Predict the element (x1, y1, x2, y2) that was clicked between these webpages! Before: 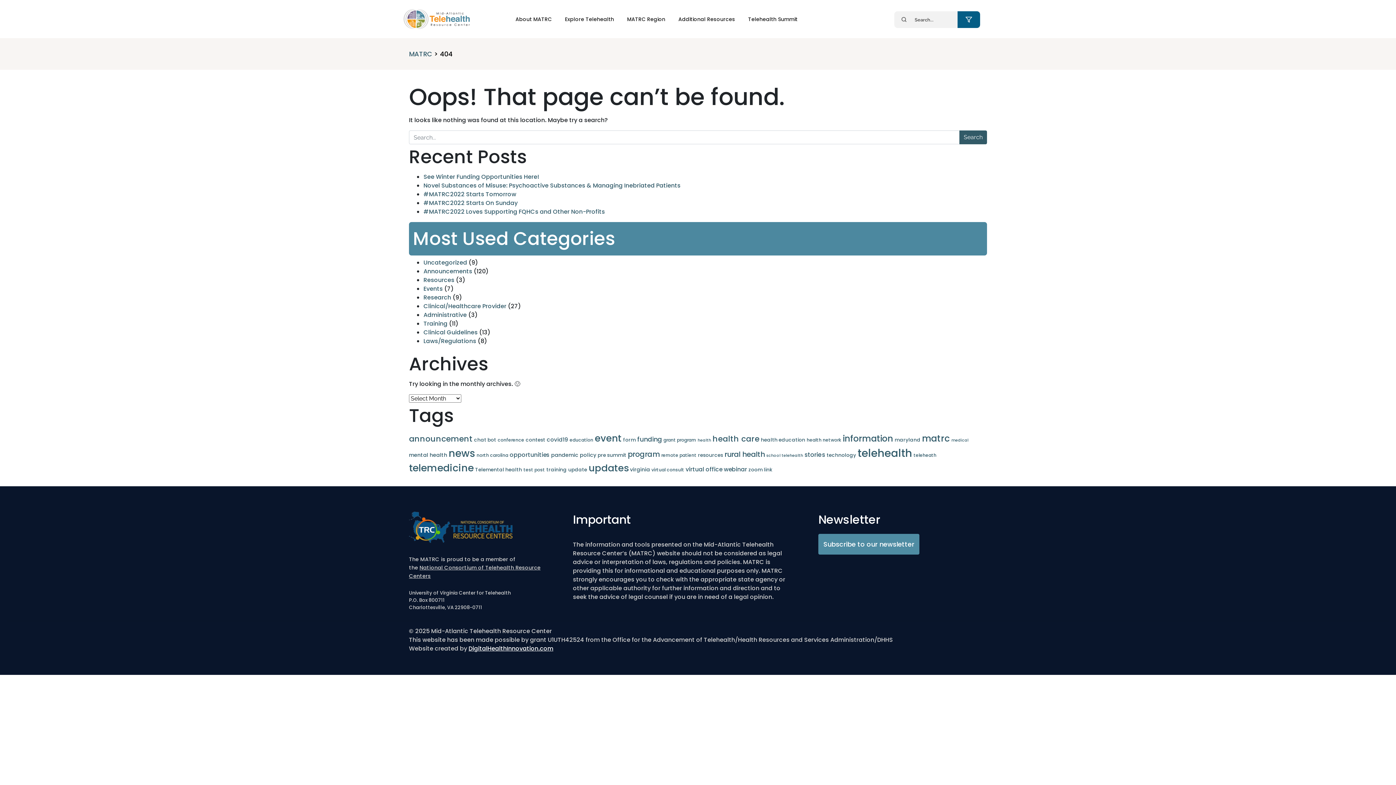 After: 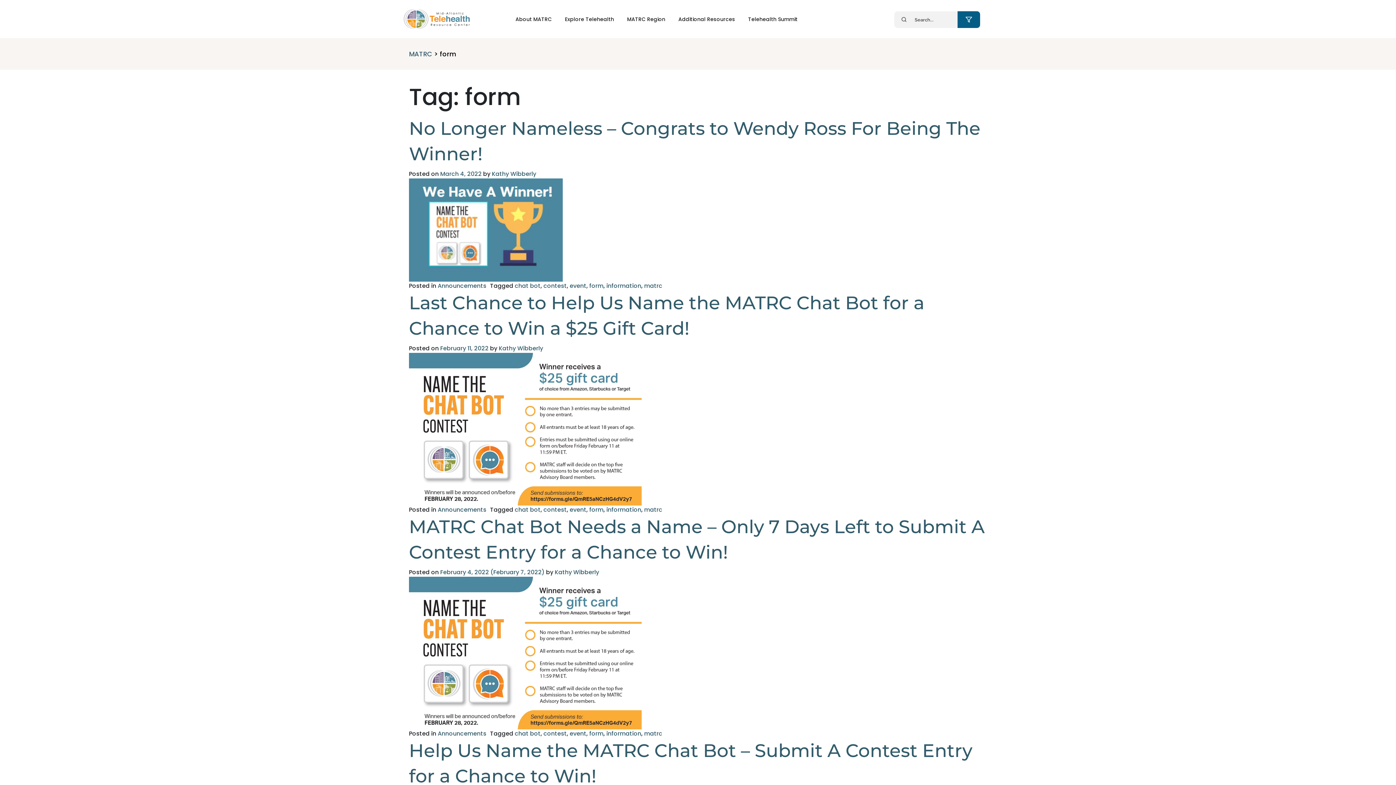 Action: label: form (4 items) bbox: (623, 436, 636, 443)